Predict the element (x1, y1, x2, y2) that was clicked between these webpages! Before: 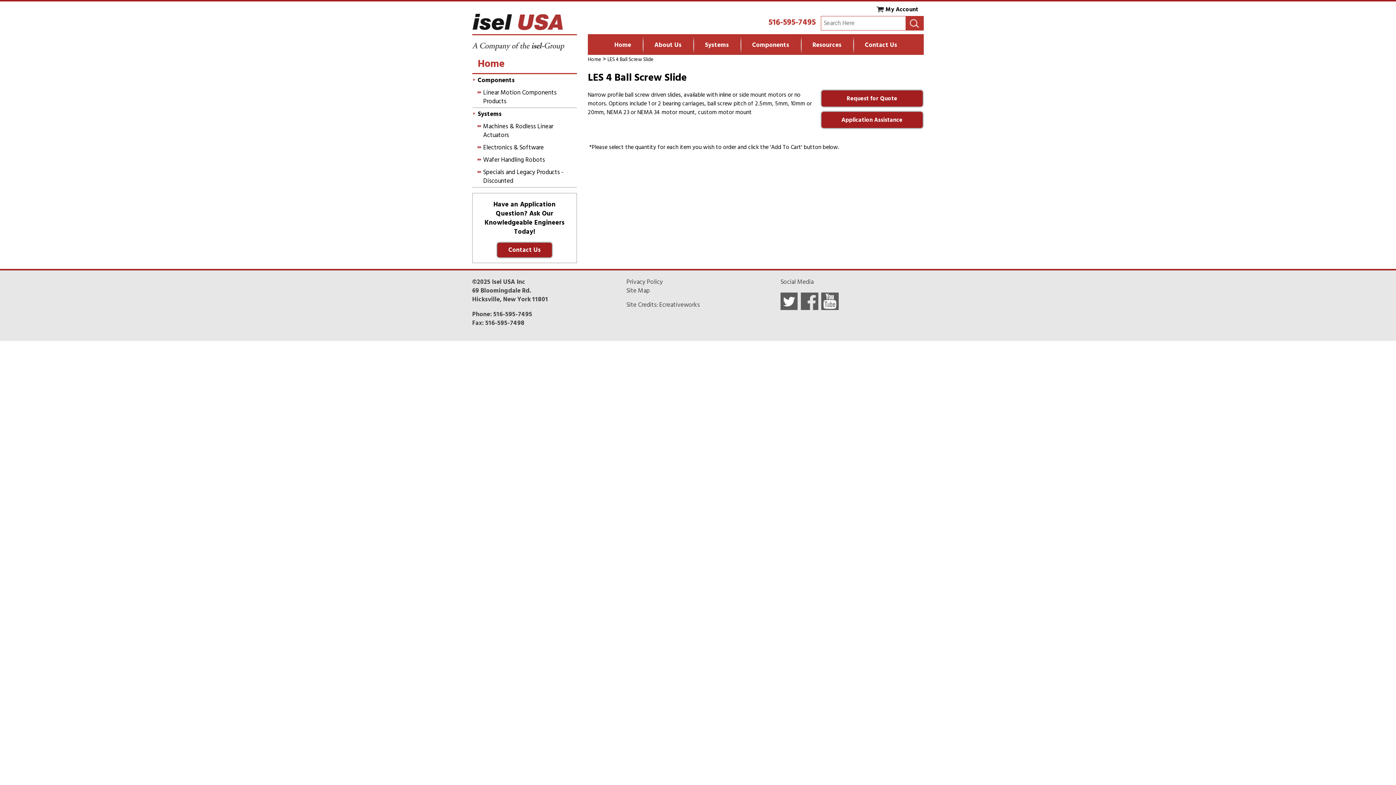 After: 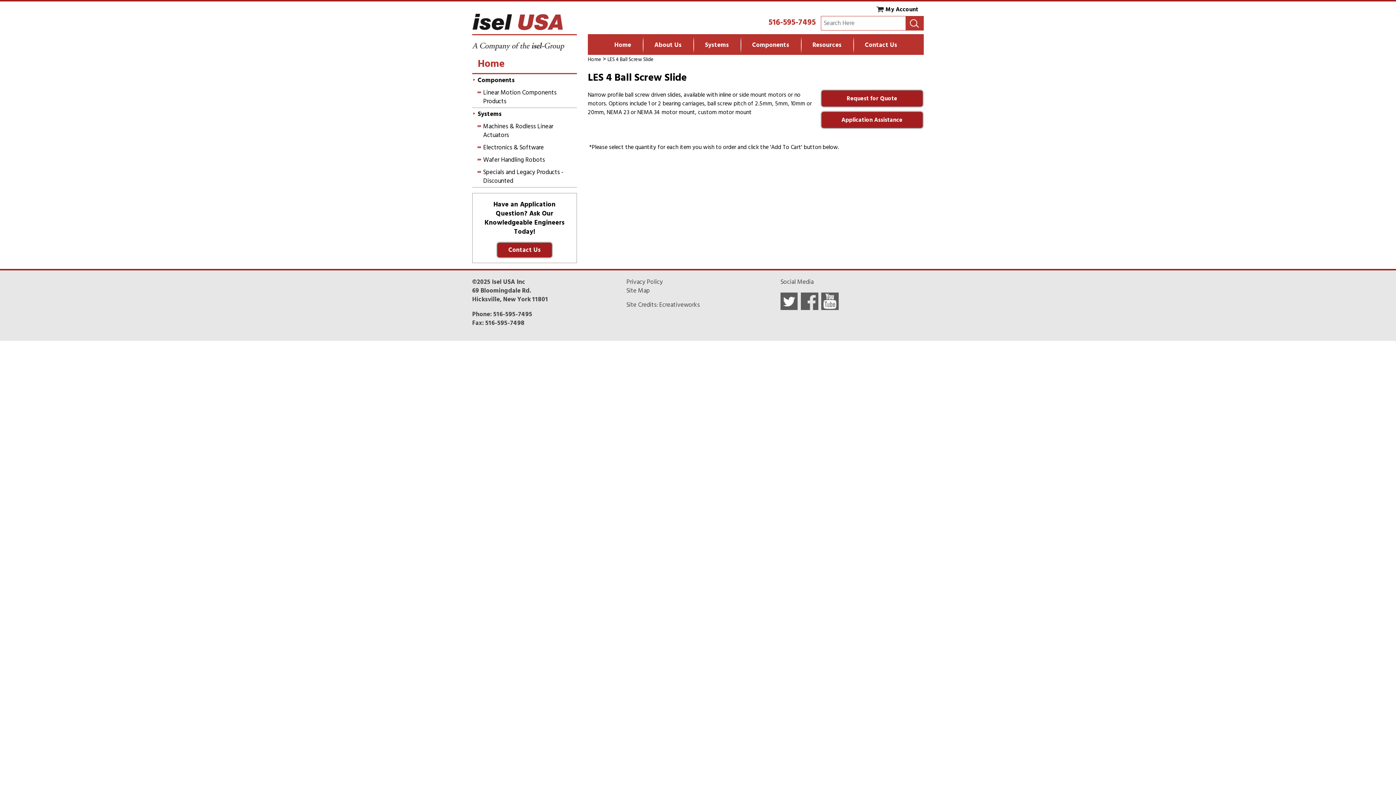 Action: label:   bbox: (780, 296, 798, 306)